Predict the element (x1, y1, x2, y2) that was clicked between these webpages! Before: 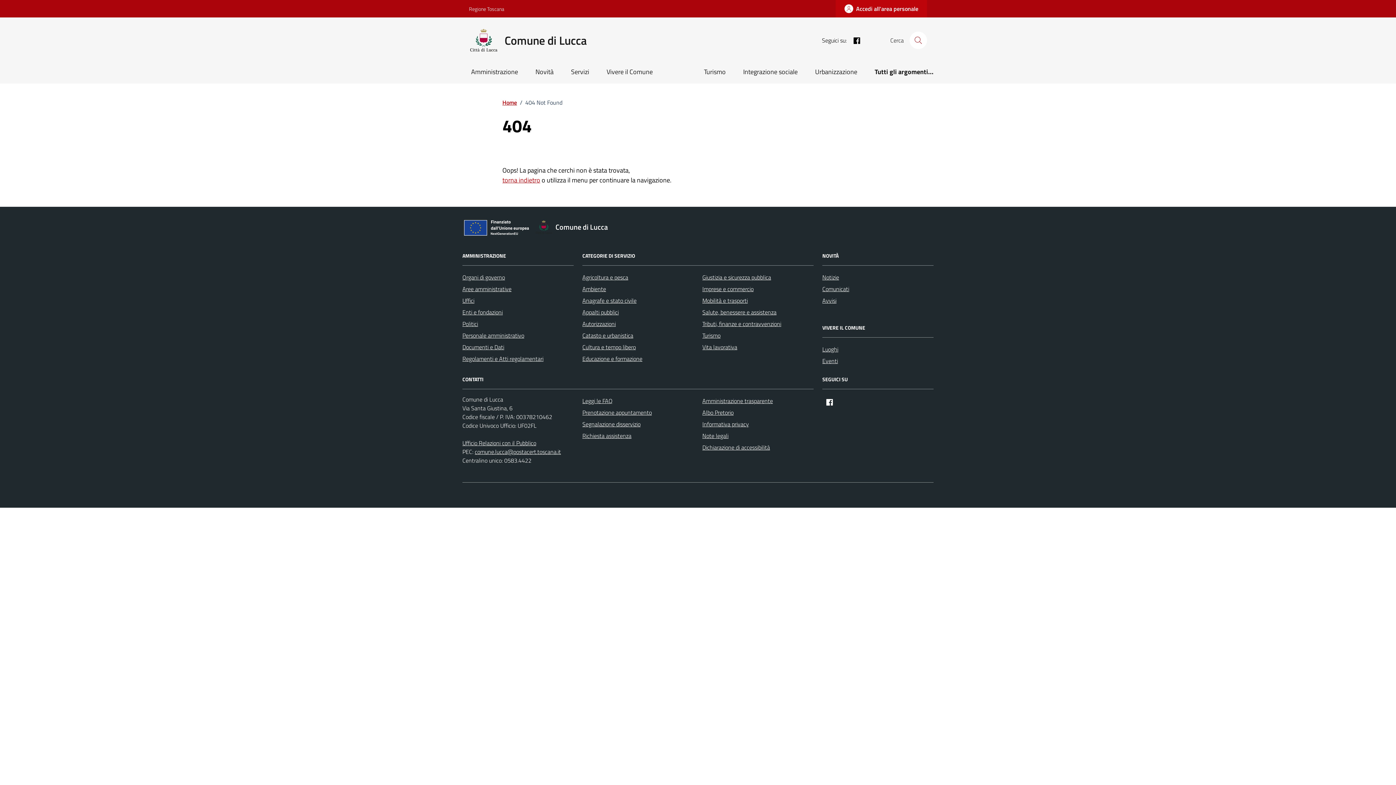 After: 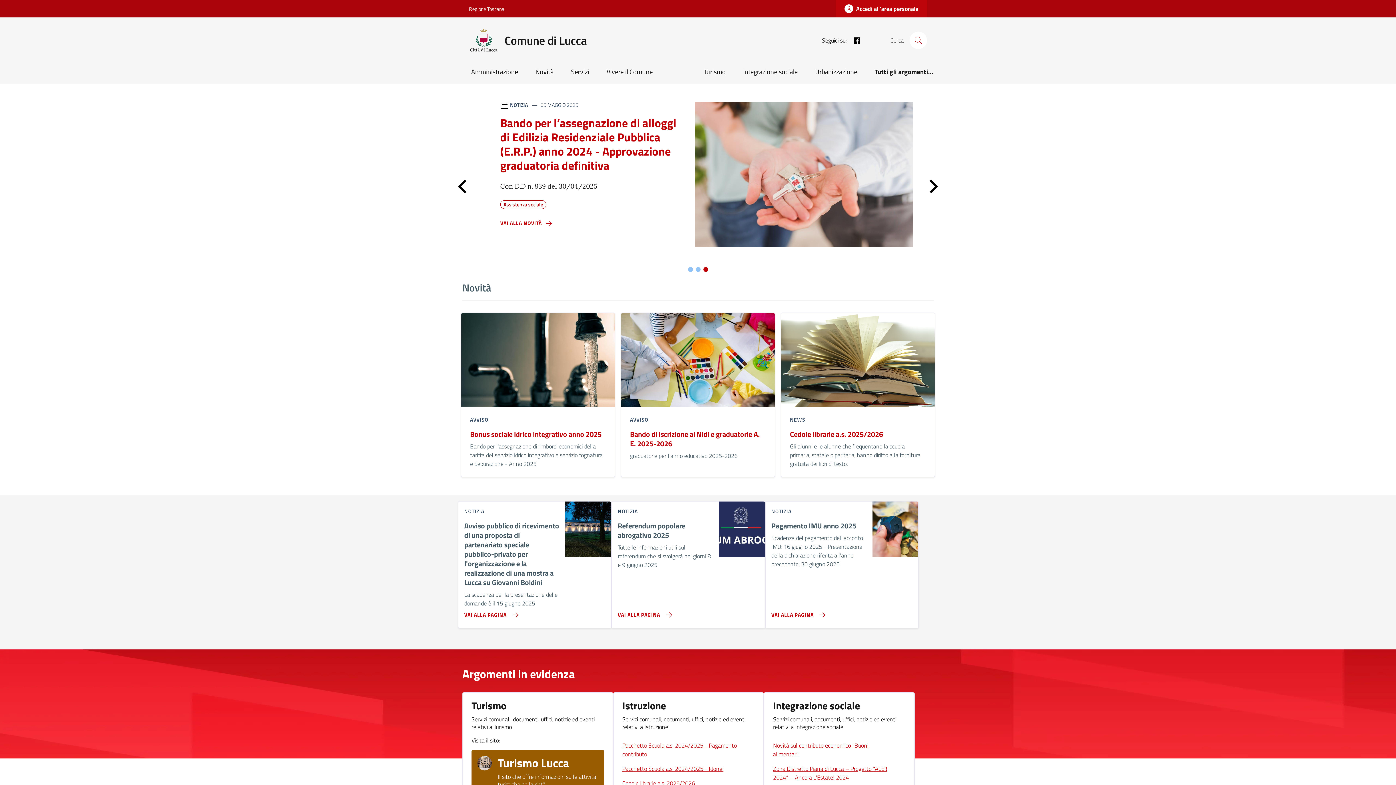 Action: label: Comune di Lucca bbox: (469, 25, 595, 55)